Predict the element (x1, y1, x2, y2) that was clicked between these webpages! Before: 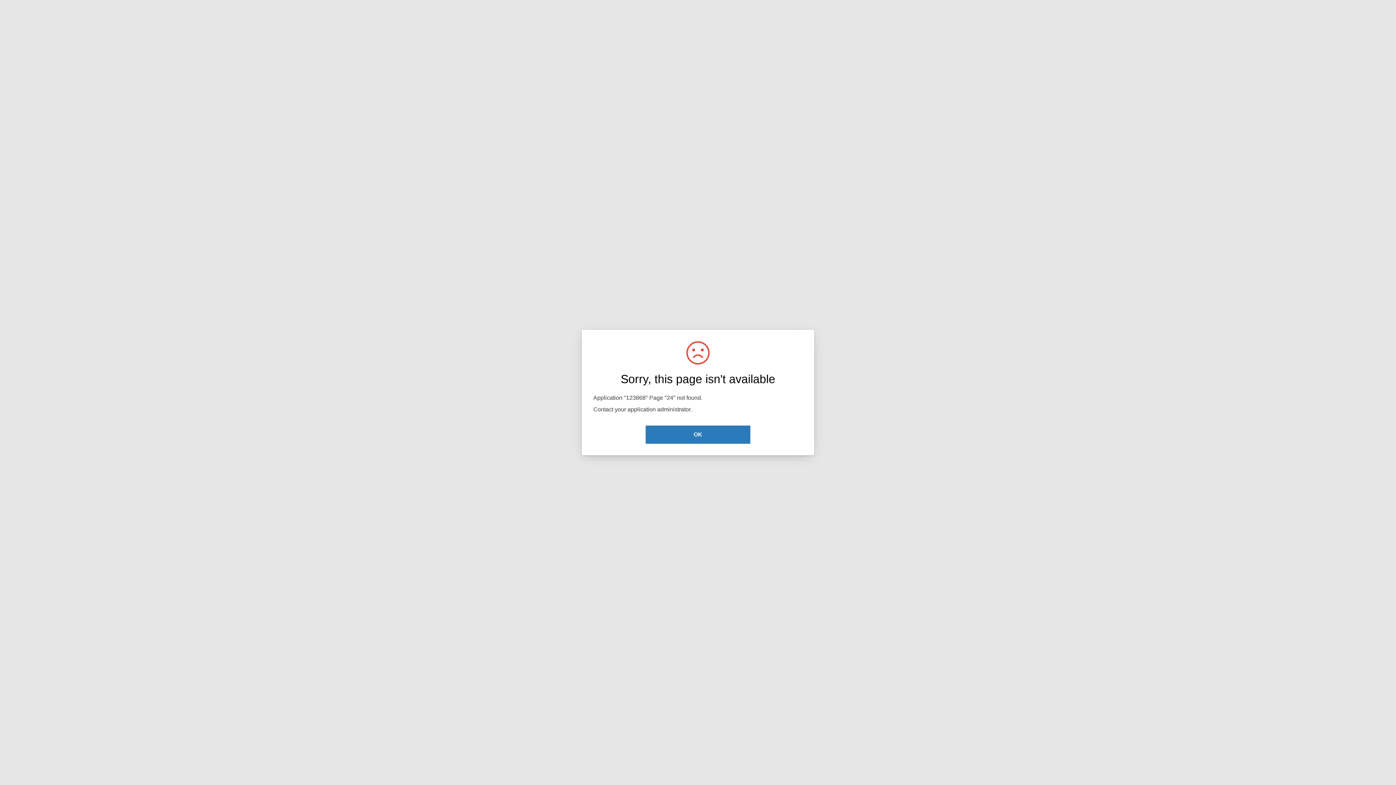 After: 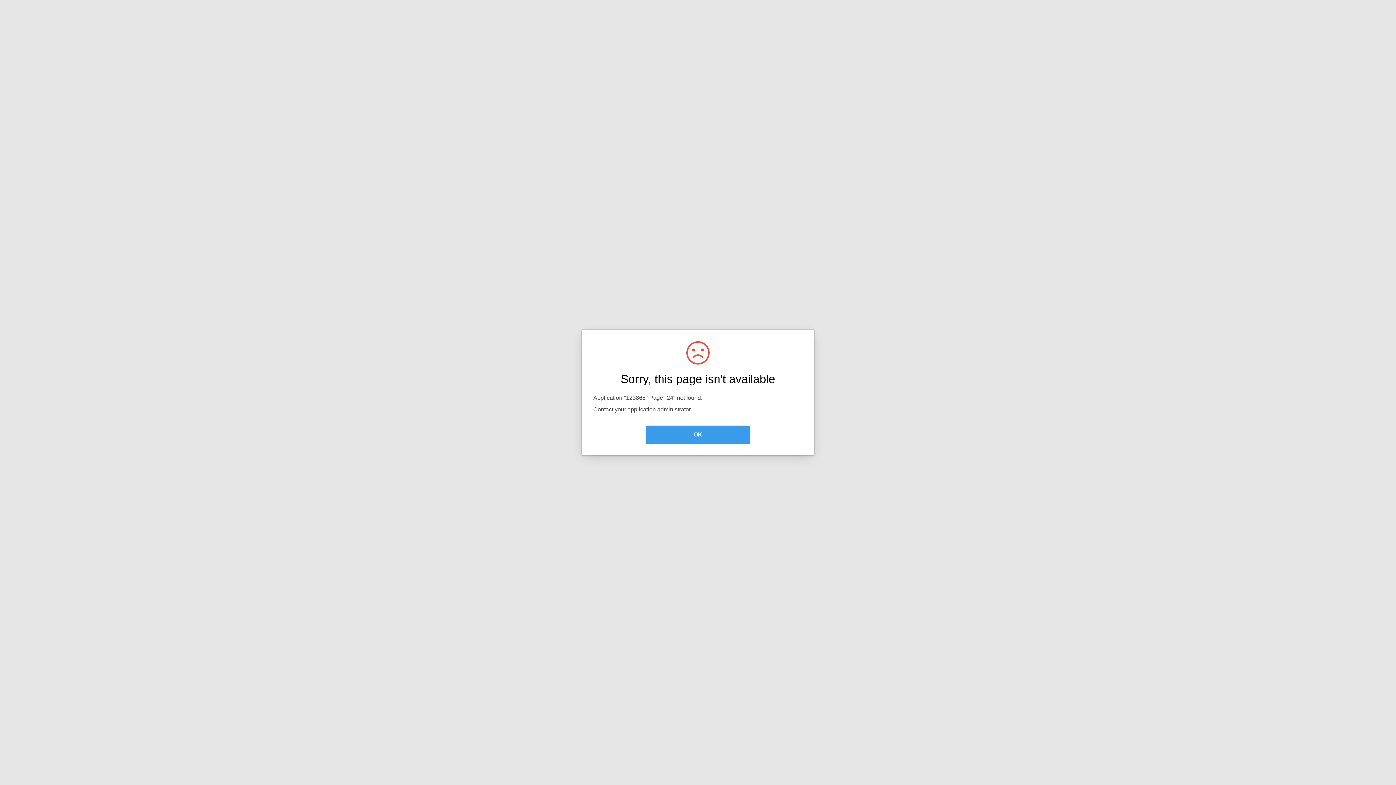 Action: label: OK bbox: (645, 425, 750, 444)